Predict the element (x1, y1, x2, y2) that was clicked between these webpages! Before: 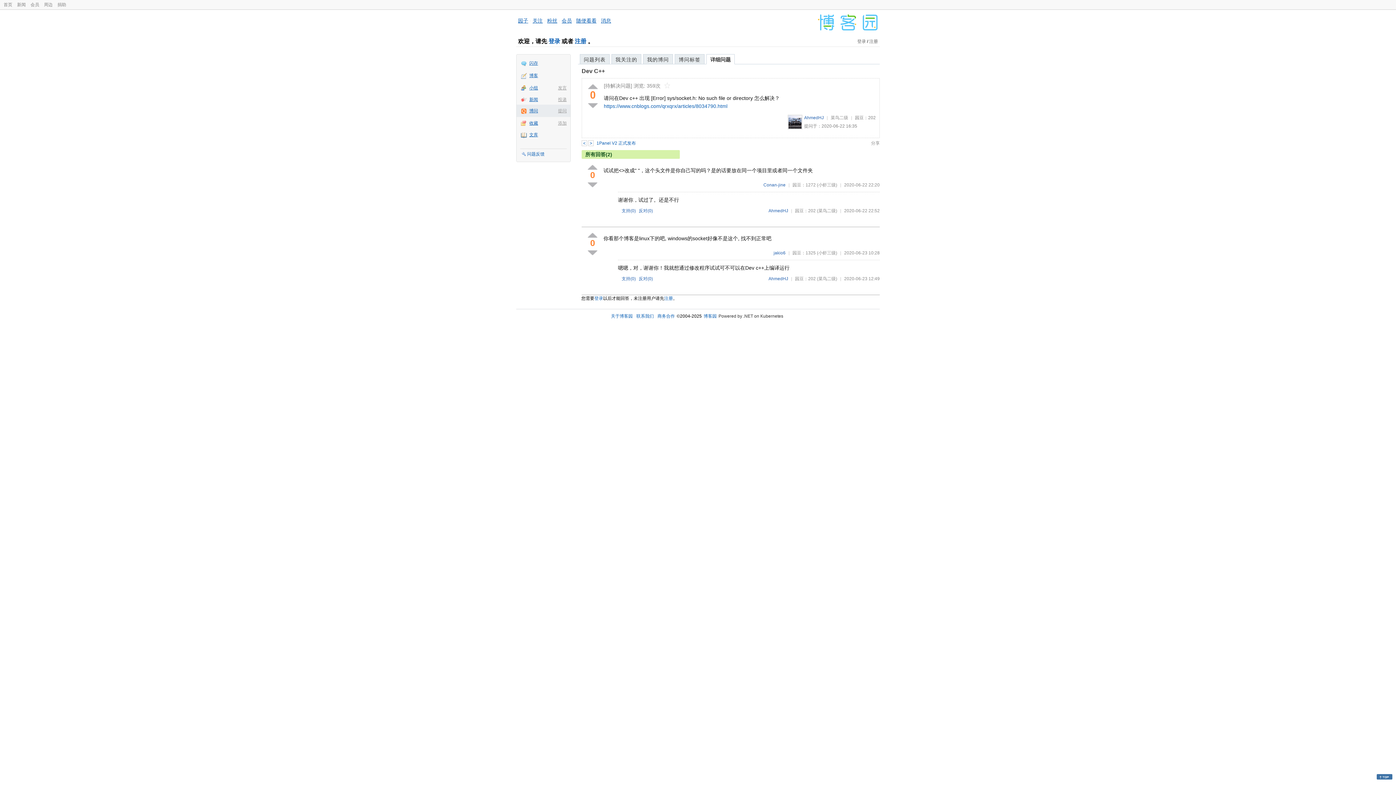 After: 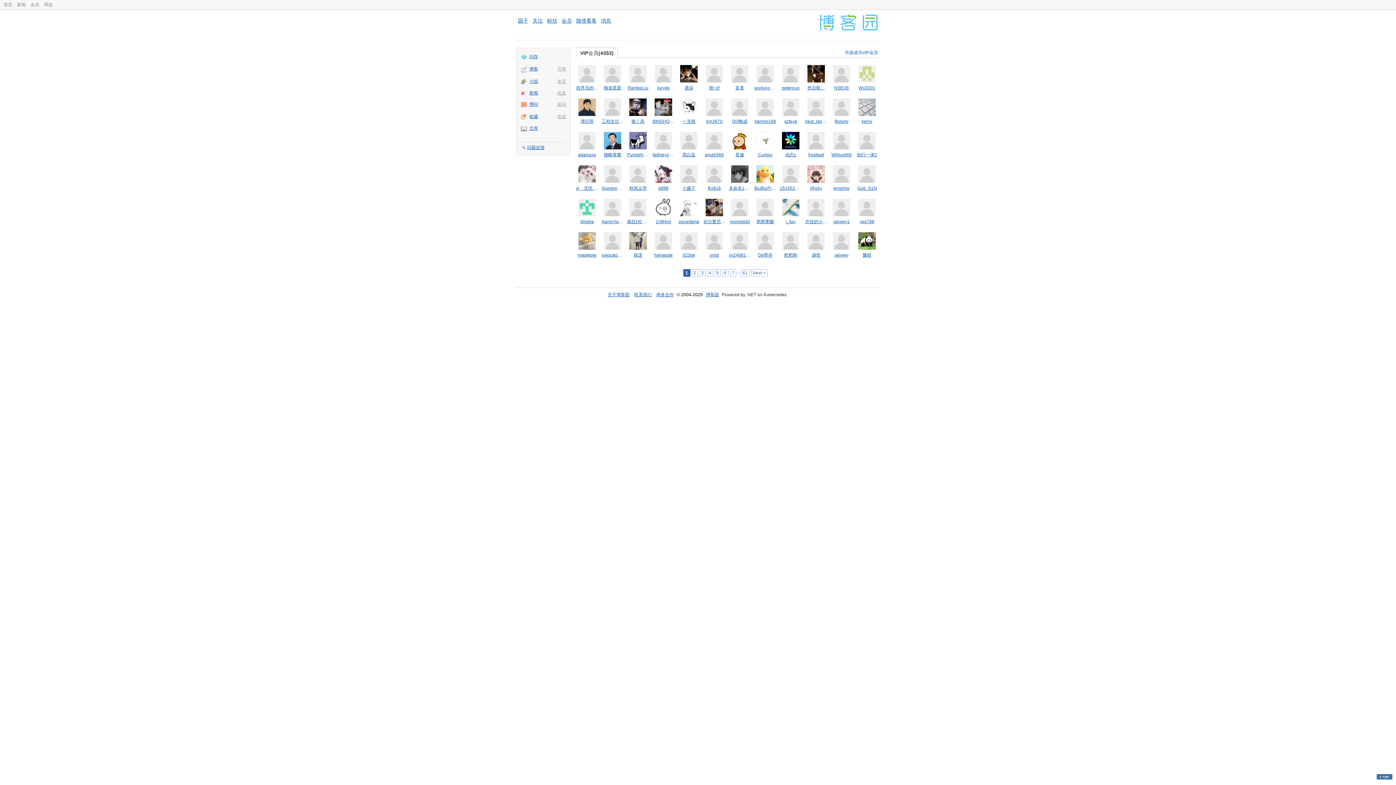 Action: label: 会员 bbox: (561, 17, 572, 23)